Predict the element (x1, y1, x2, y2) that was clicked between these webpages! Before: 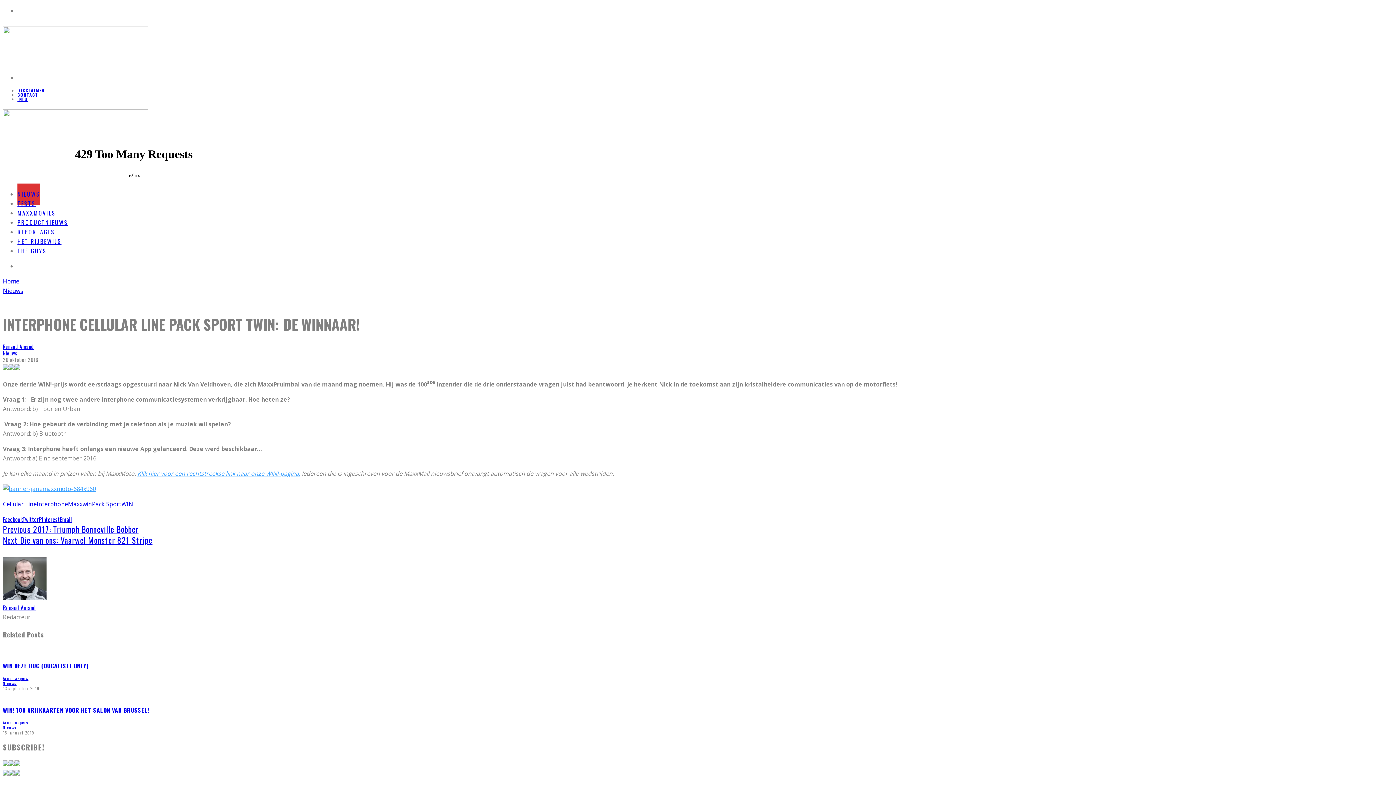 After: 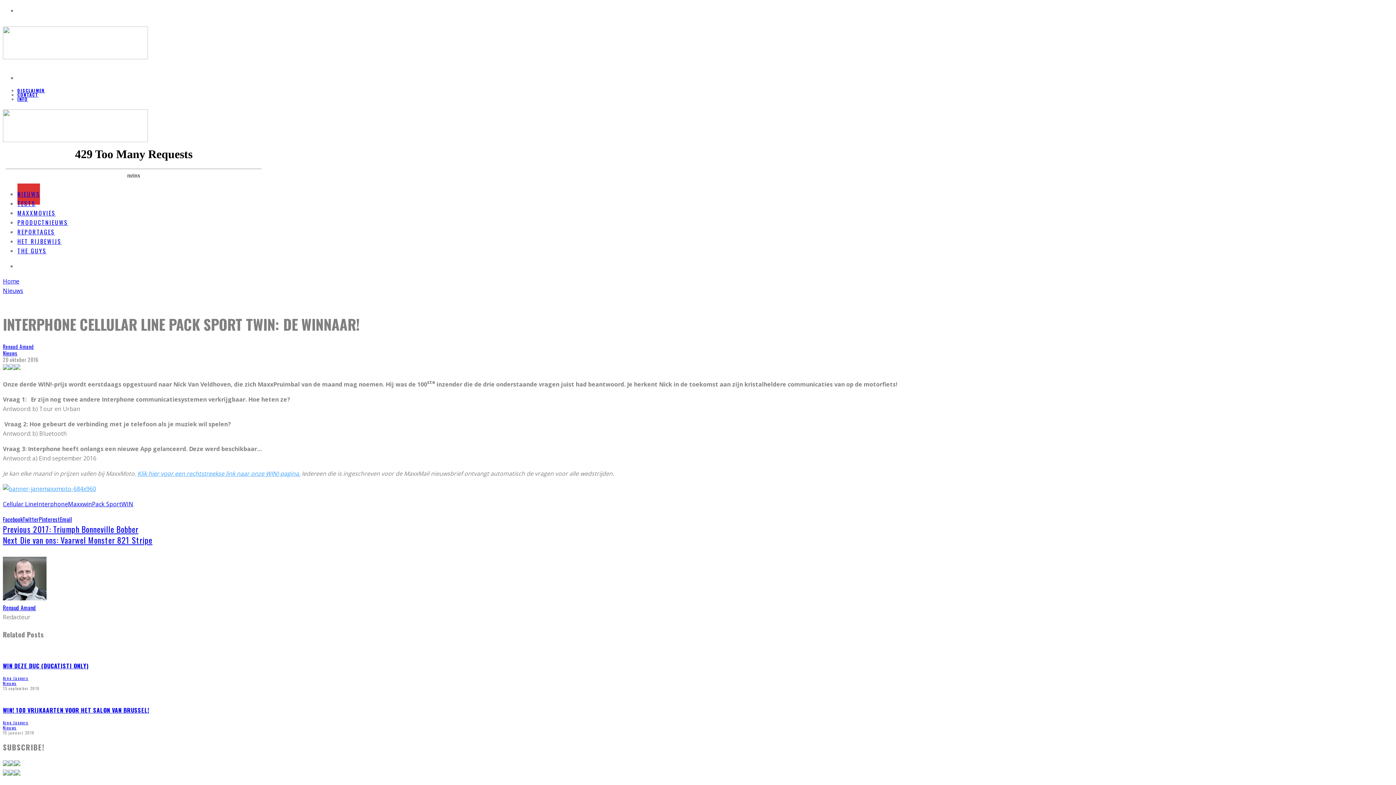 Action: bbox: (14, 363, 20, 371)